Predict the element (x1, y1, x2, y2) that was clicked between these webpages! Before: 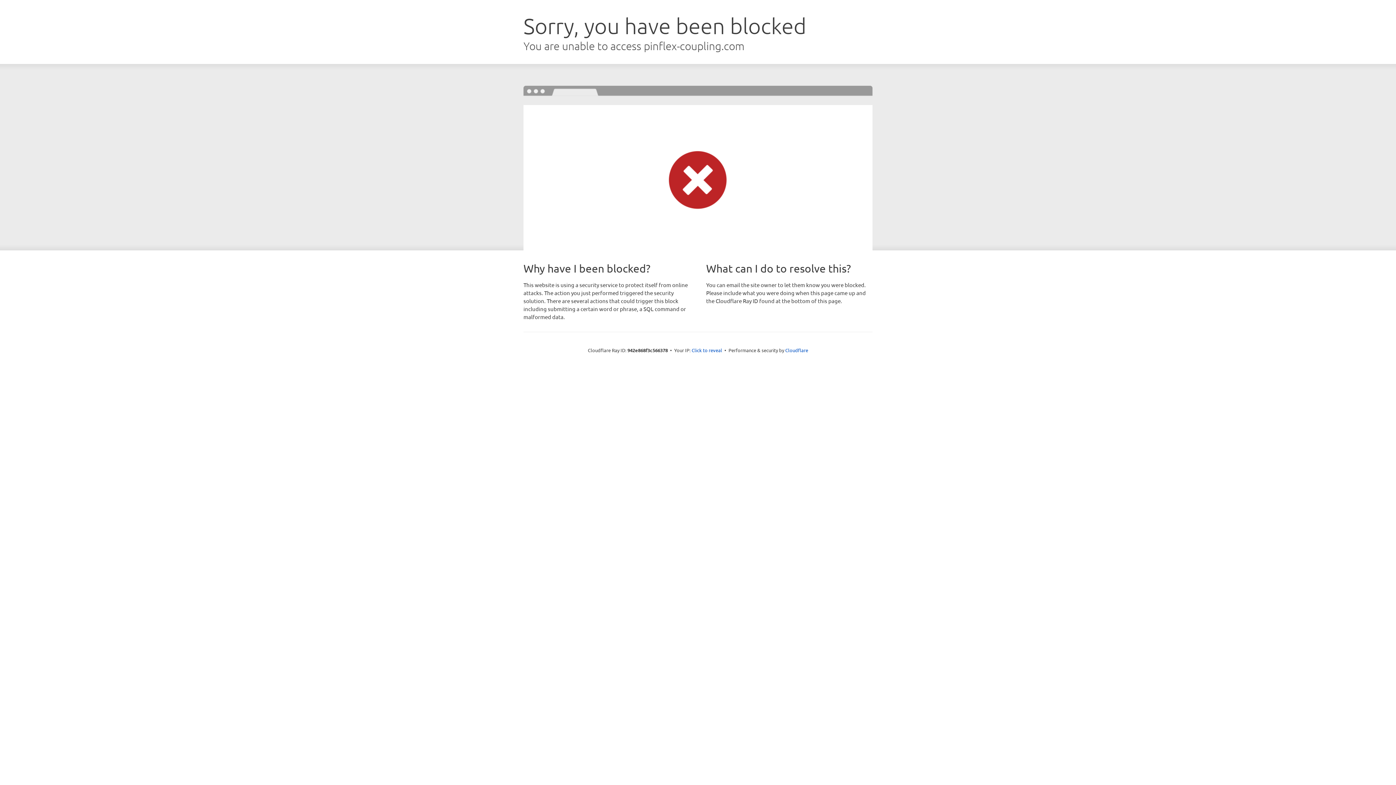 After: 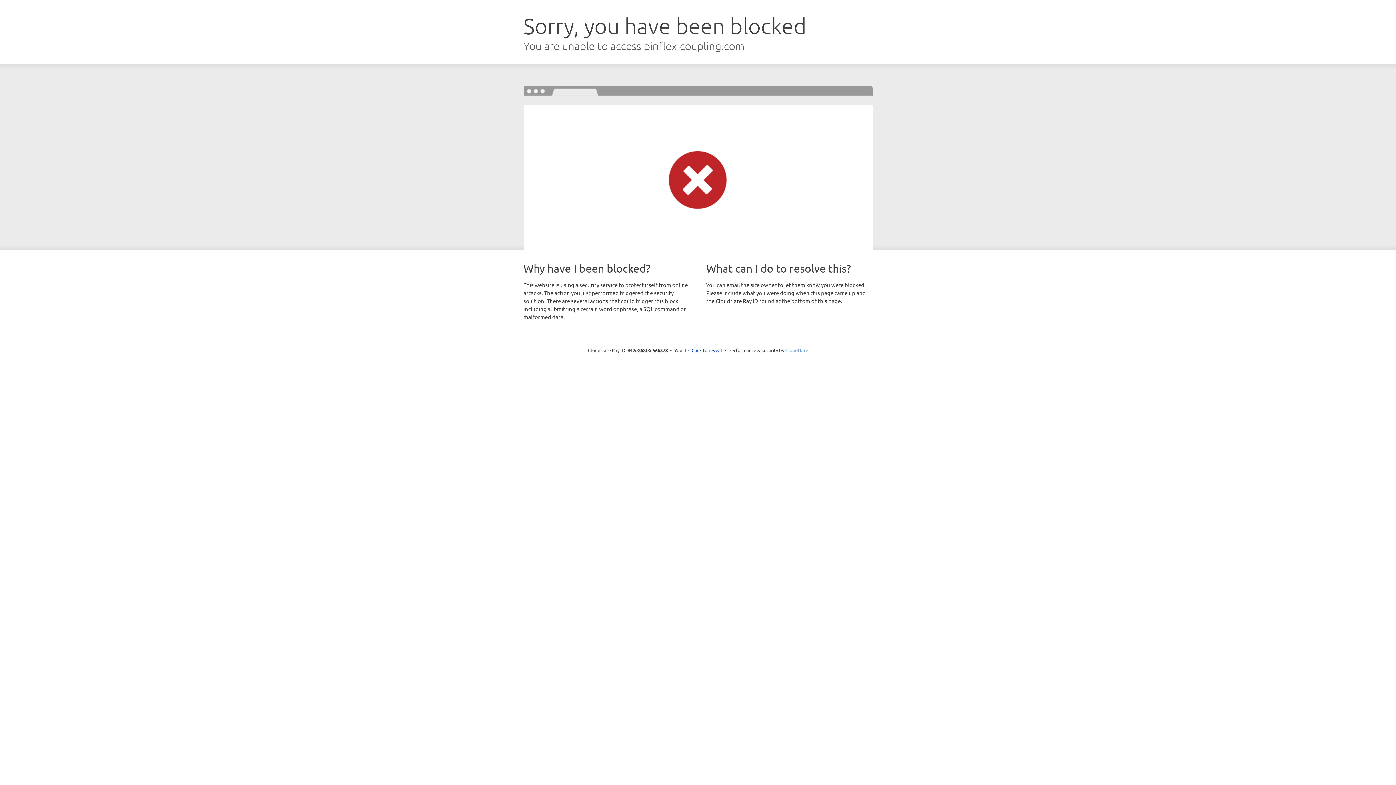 Action: bbox: (785, 347, 808, 353) label: Cloudflare